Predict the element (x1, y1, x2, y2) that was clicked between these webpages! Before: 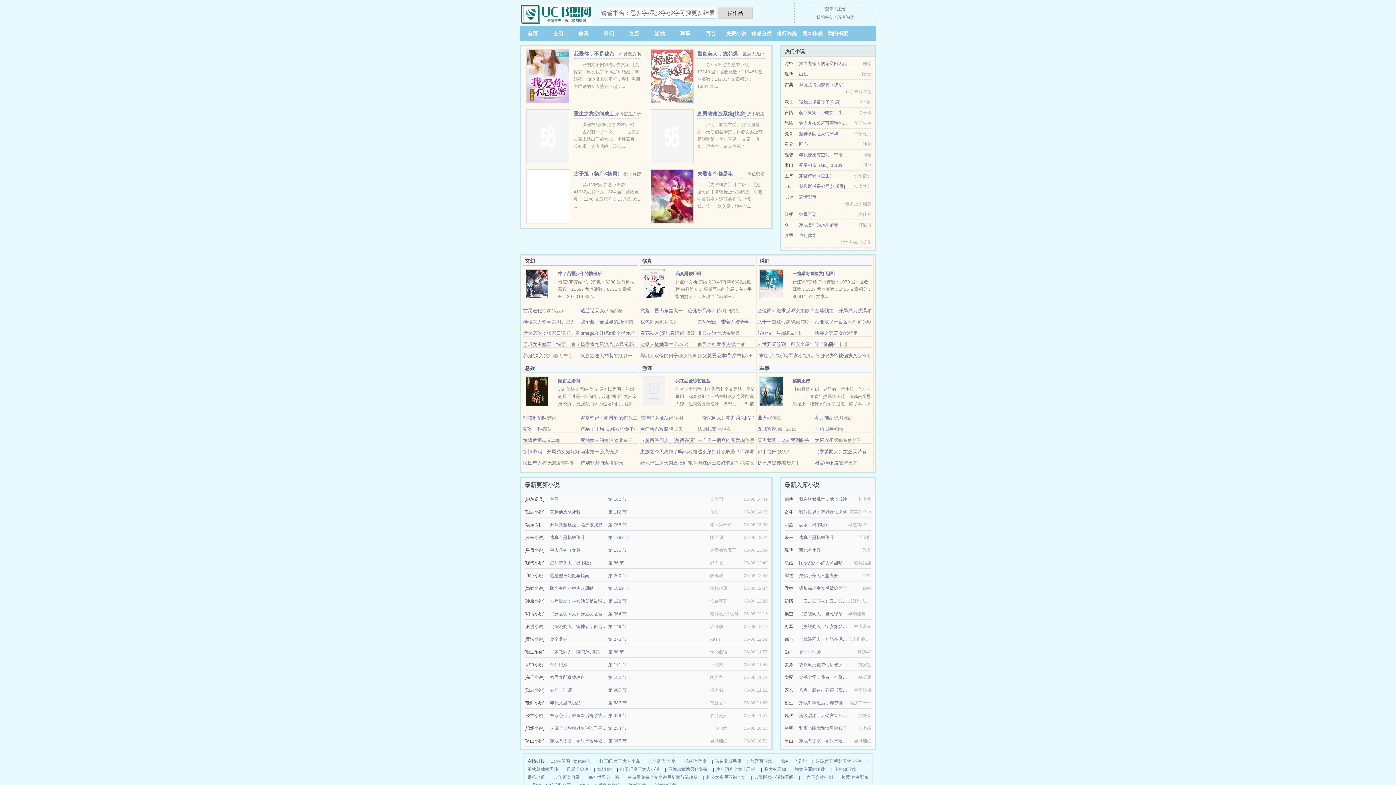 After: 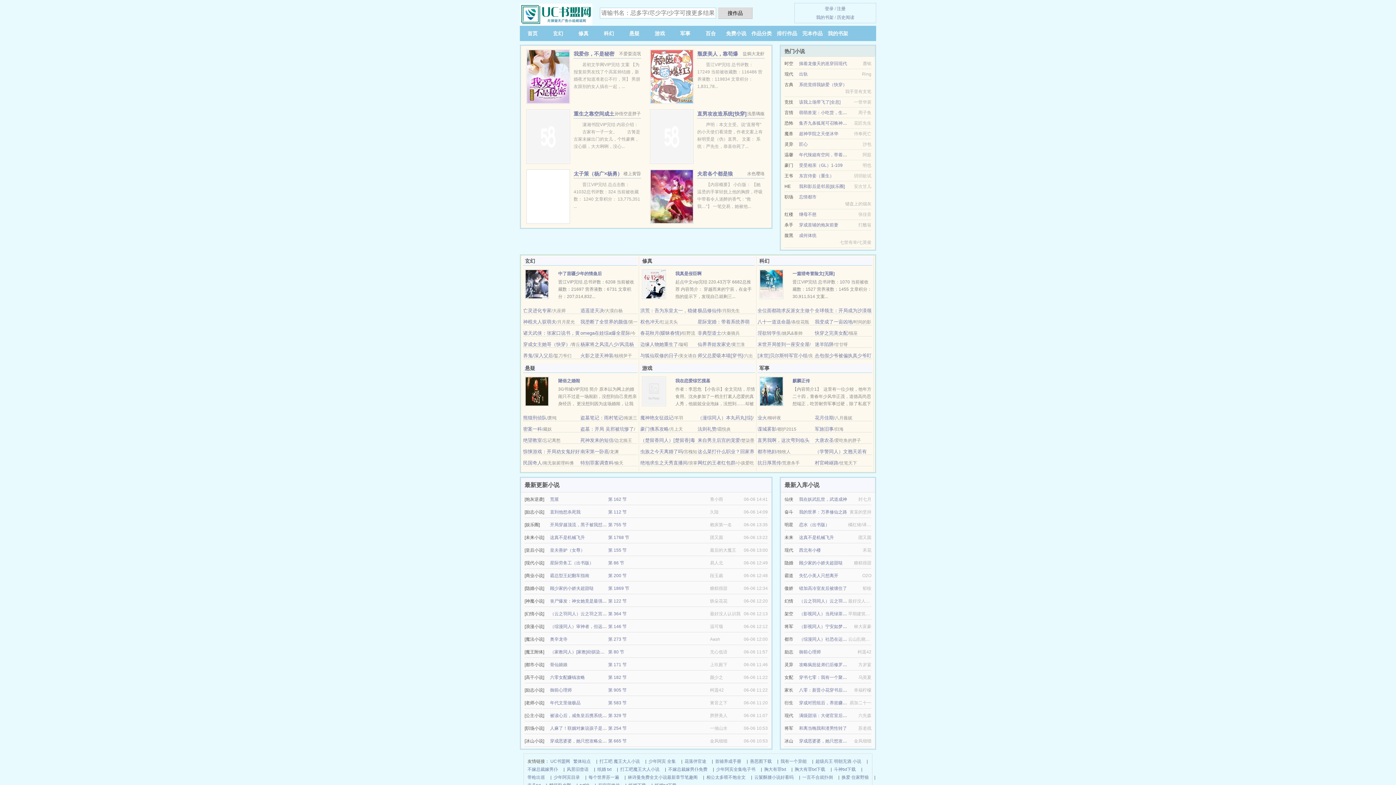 Action: label: 熊猫刑侦队 bbox: (523, 415, 546, 420)